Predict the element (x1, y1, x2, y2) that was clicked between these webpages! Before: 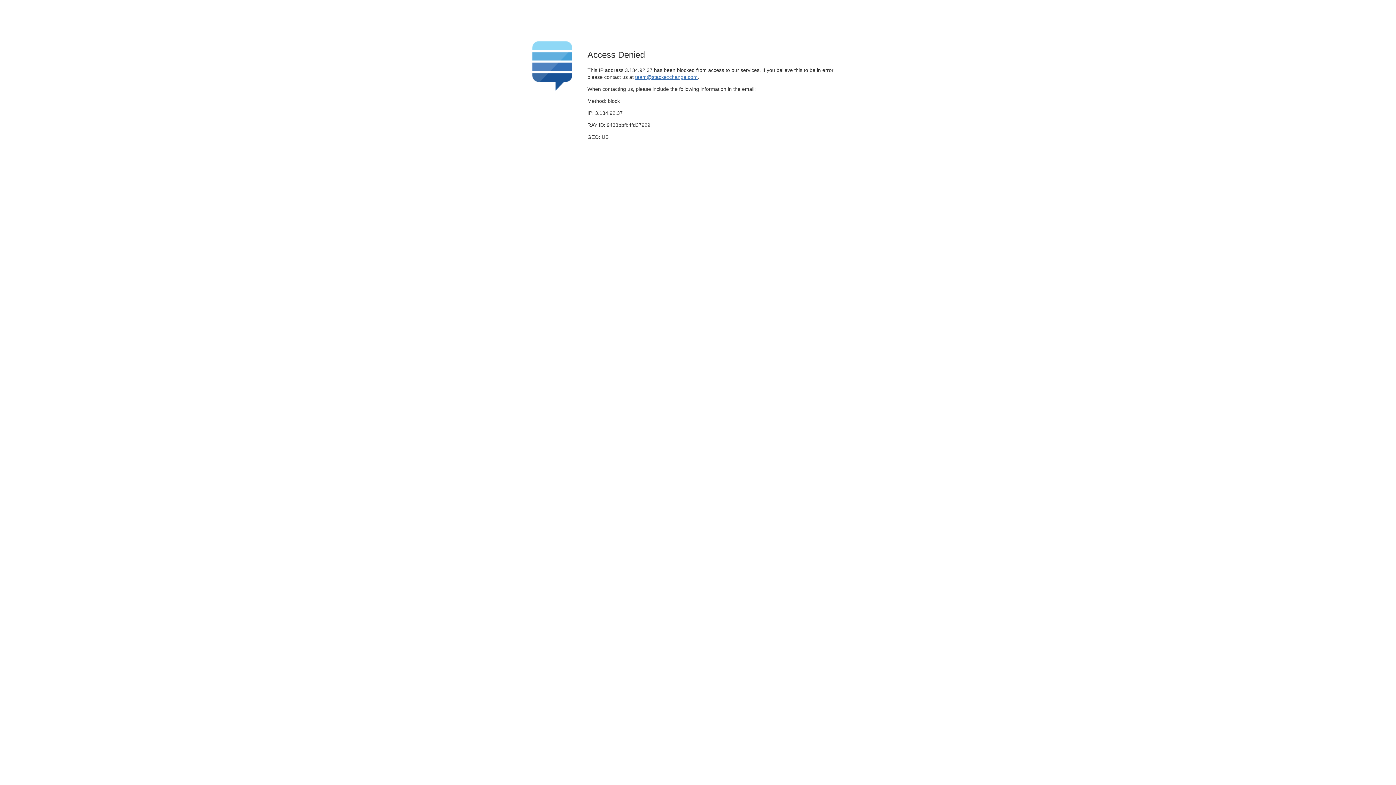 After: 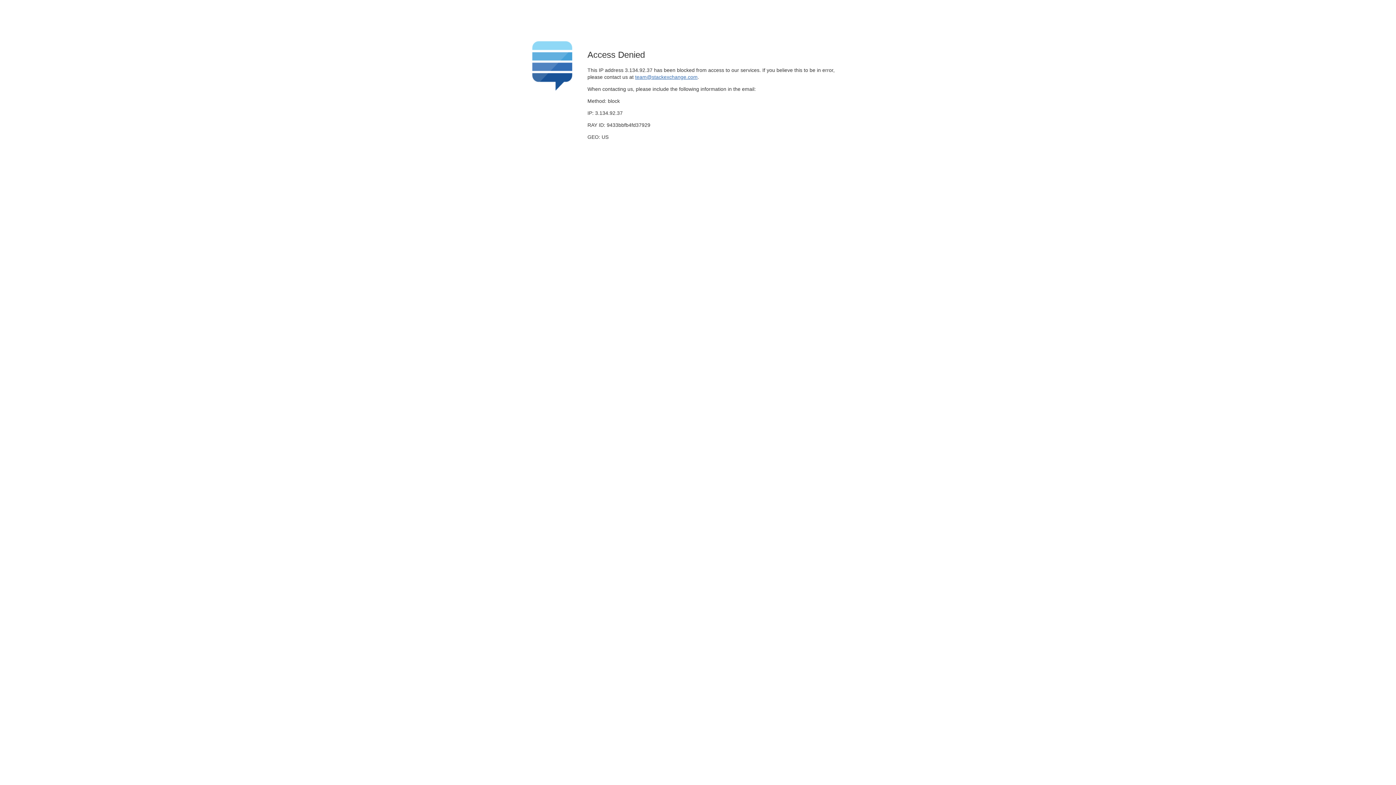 Action: label: team@stackexchange.com bbox: (635, 74, 697, 79)